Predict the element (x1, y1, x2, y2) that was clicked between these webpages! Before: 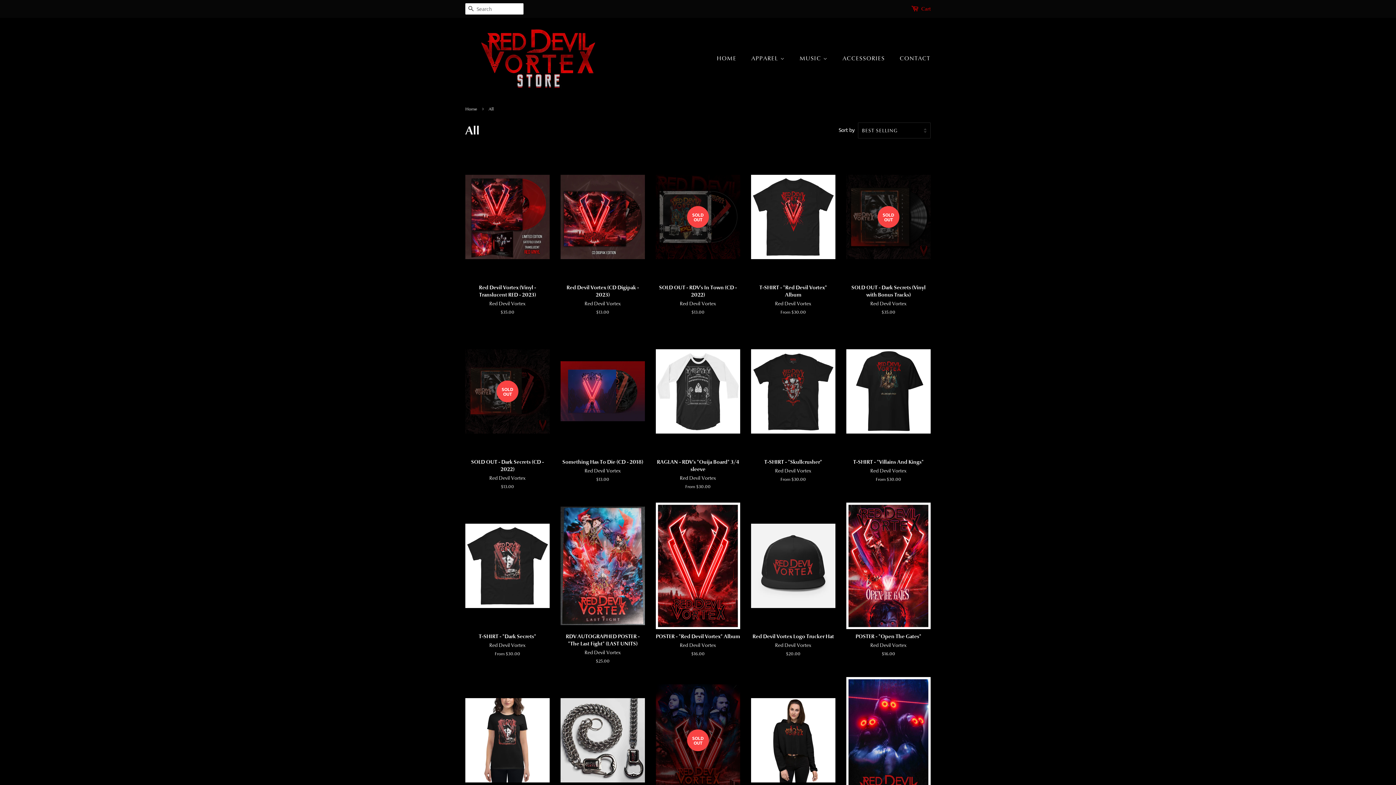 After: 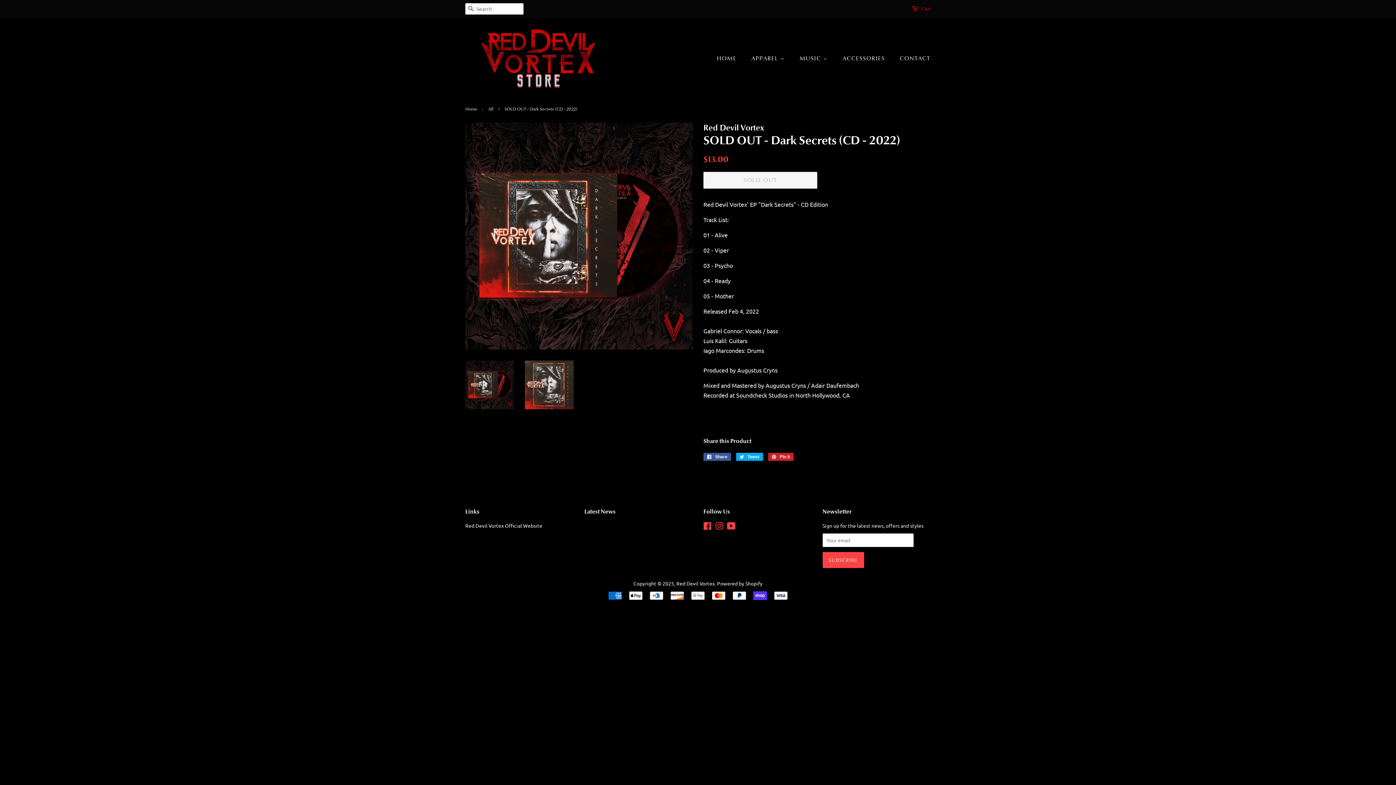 Action: label: SOLD OUT

SOLD OUT - Dark Secrets (CD - 2022)

Red Devil Vortex

Regular price
$13.00 bbox: (465, 328, 549, 502)